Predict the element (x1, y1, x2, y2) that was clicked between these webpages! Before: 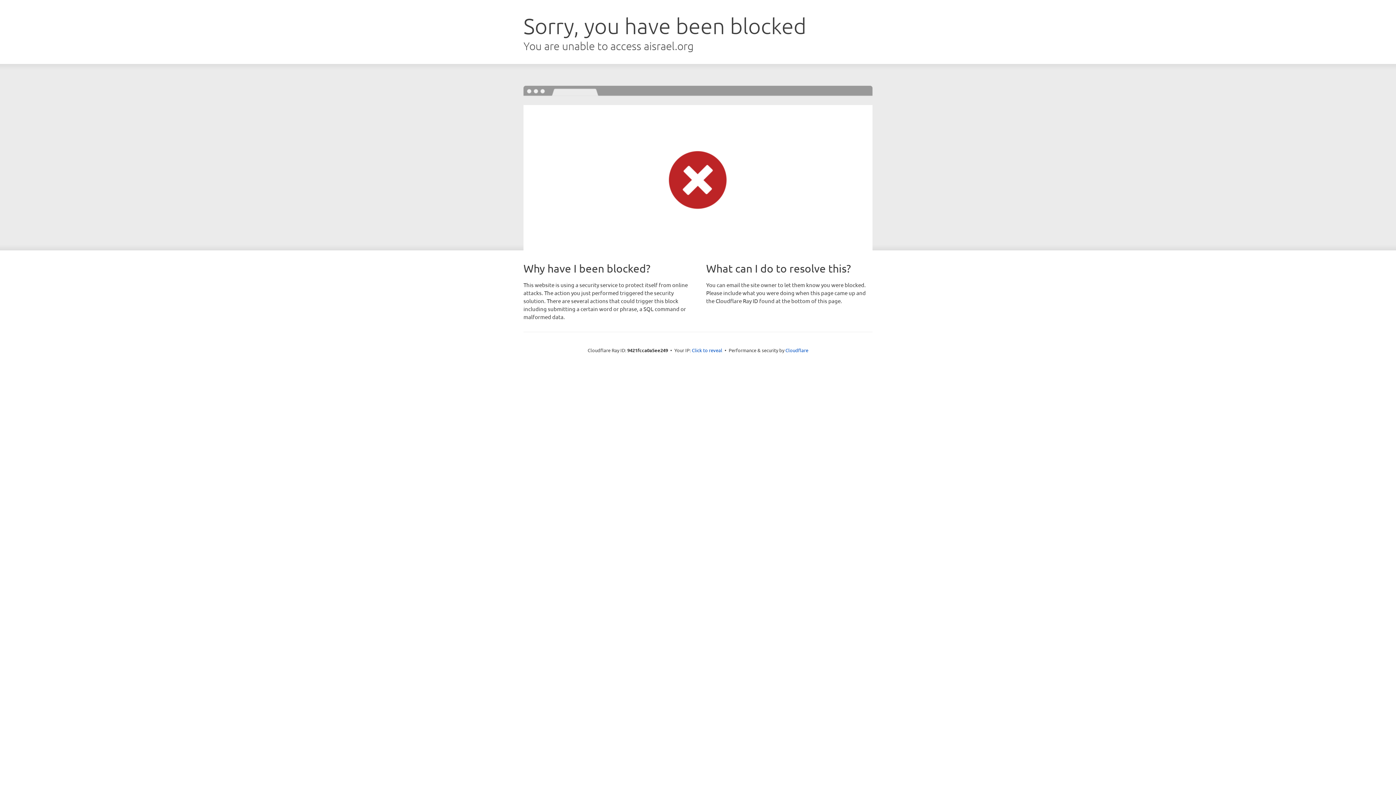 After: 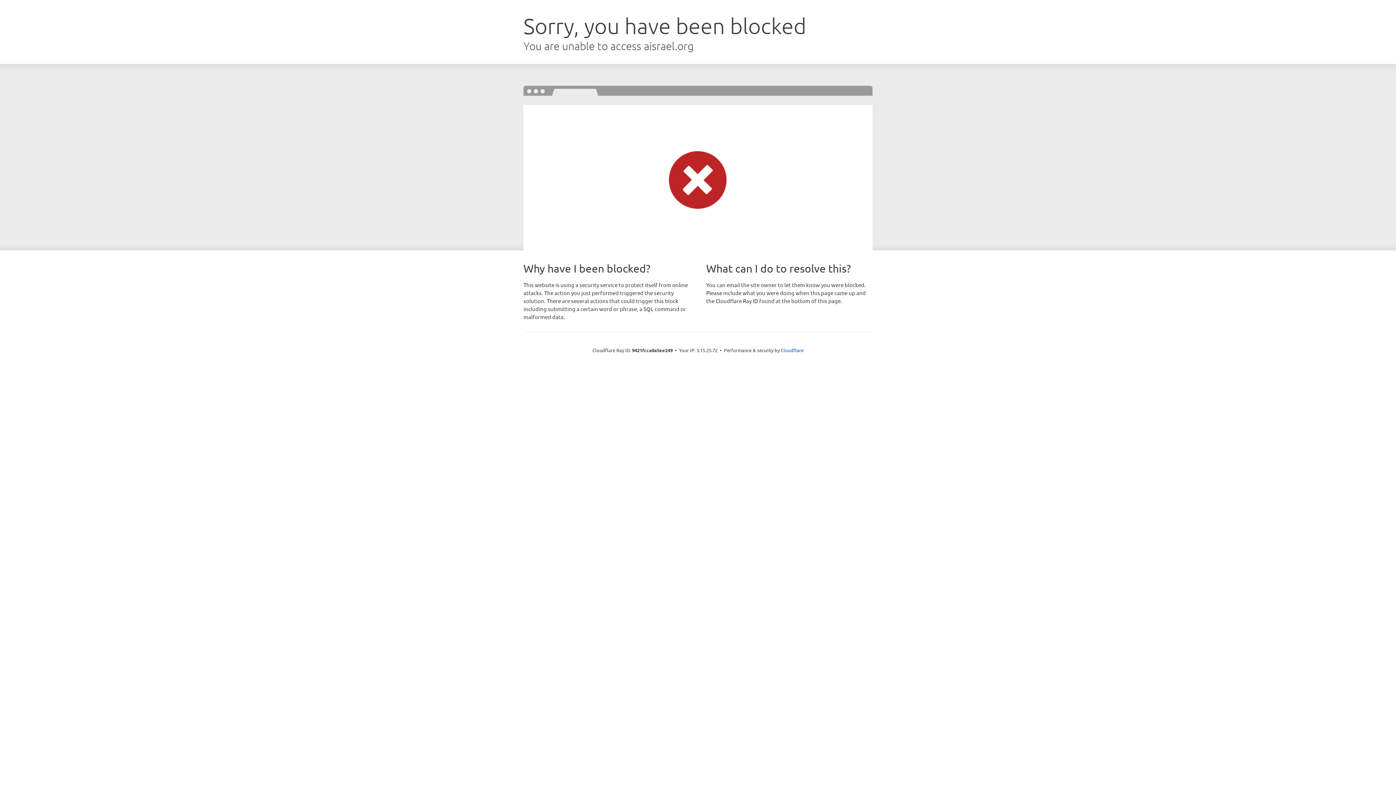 Action: label: Click to reveal bbox: (692, 346, 722, 353)